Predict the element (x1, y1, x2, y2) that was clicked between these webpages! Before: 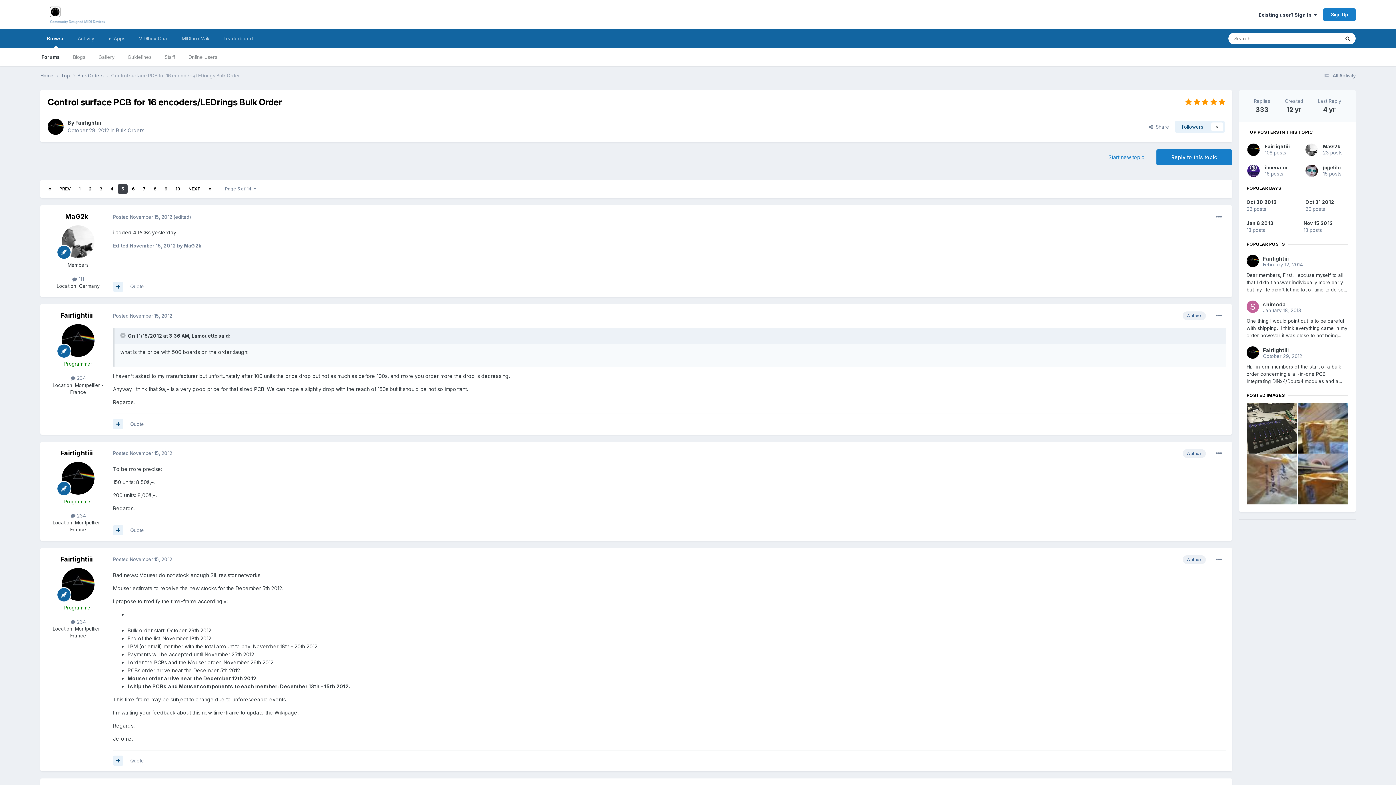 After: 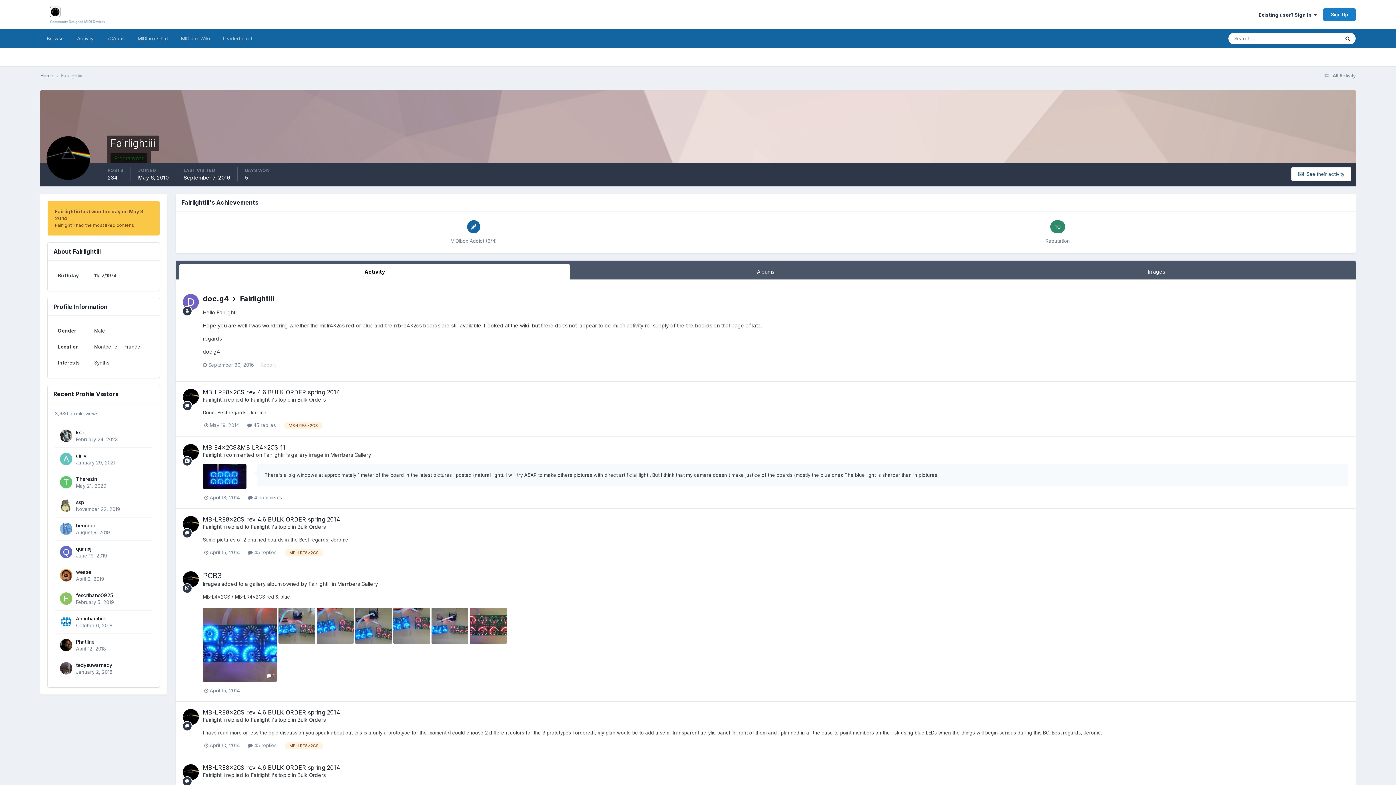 Action: bbox: (61, 462, 94, 494)